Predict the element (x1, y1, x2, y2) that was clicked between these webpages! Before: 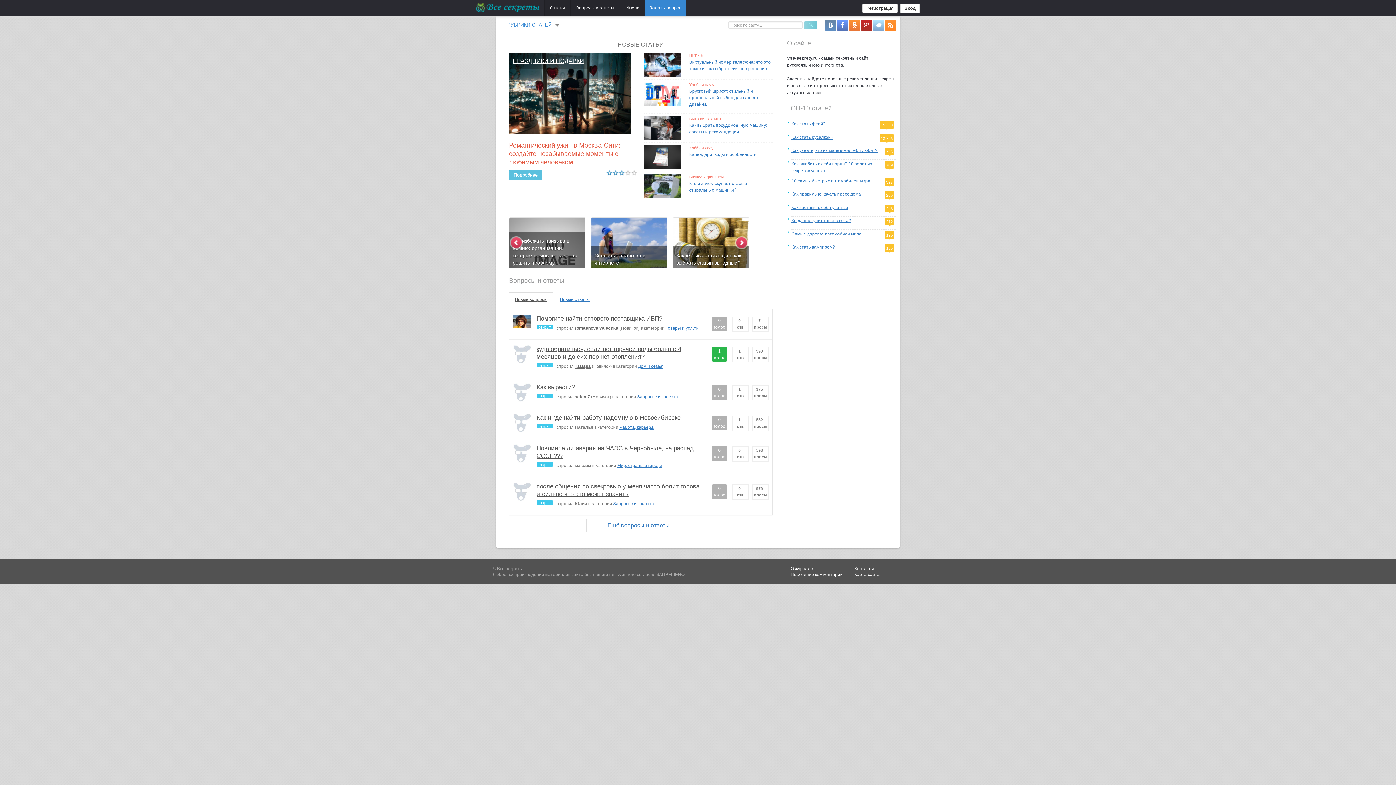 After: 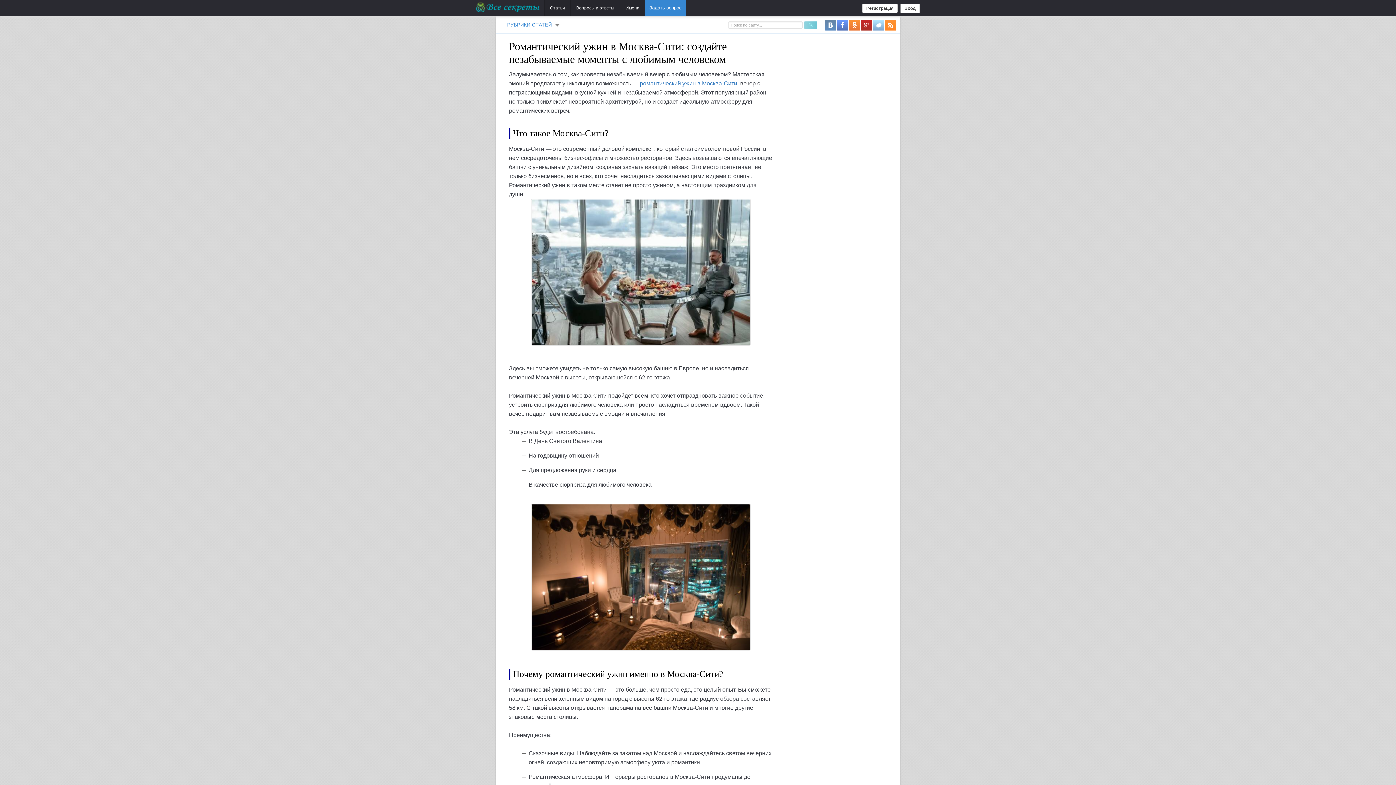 Action: bbox: (509, 170, 542, 180) label: Подробнее